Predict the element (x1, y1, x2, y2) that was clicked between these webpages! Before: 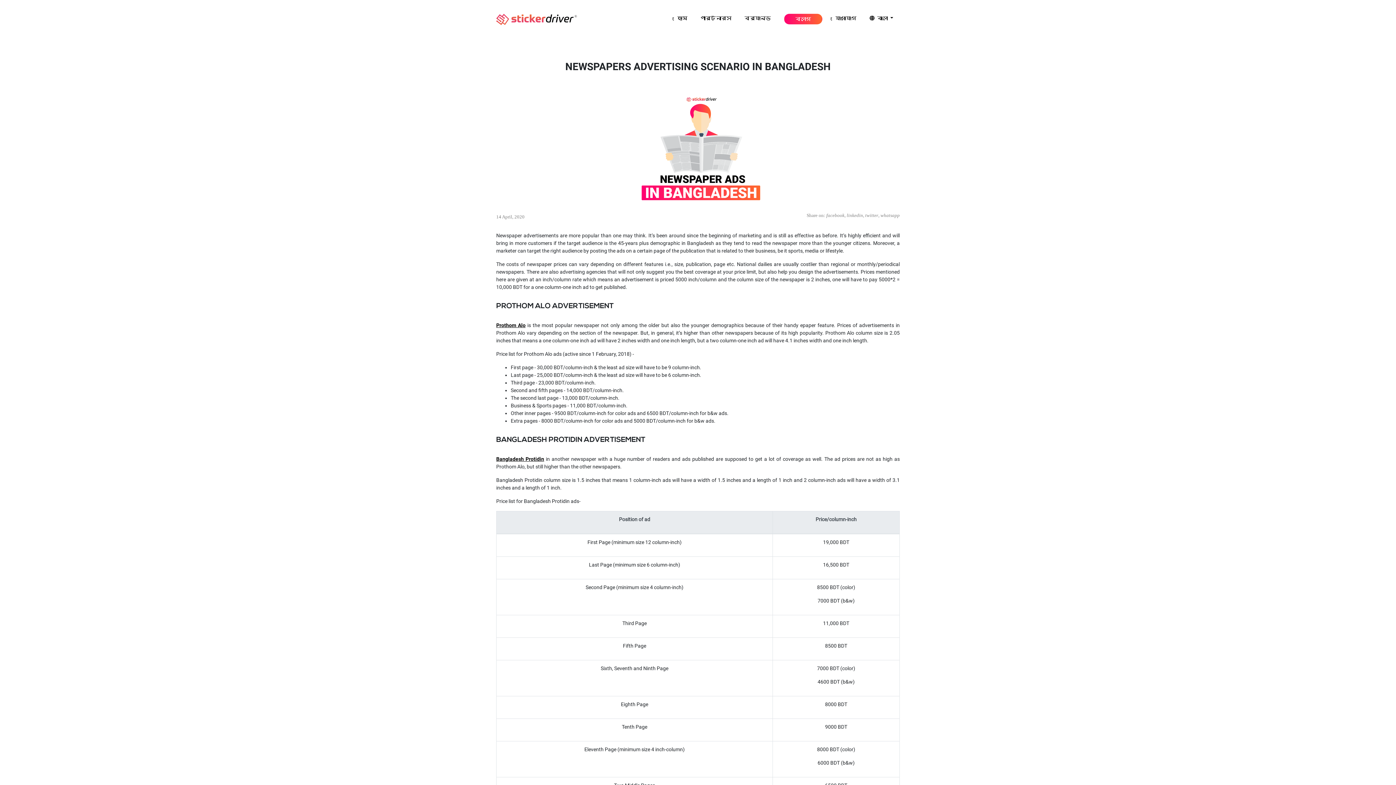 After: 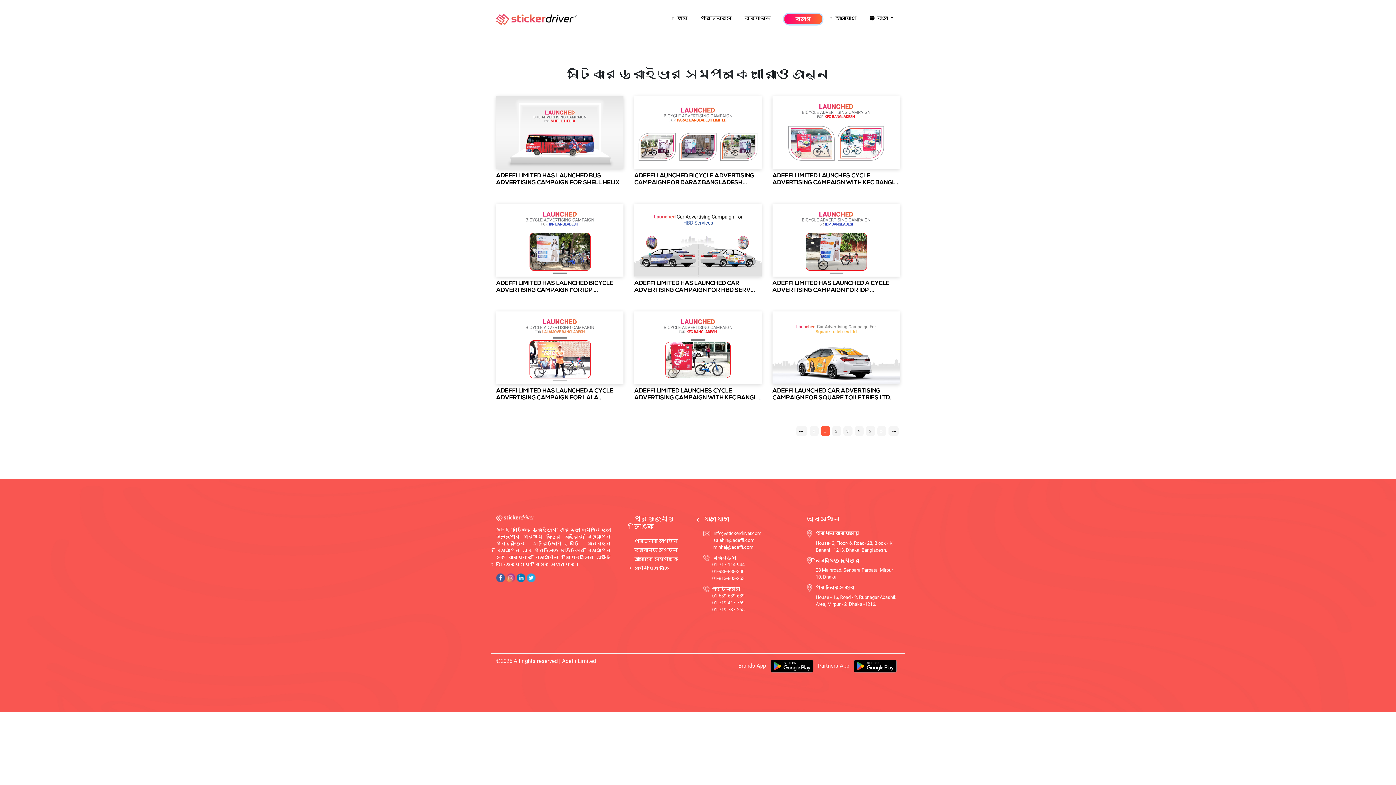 Action: bbox: (784, 13, 822, 24) label: ব্লগ